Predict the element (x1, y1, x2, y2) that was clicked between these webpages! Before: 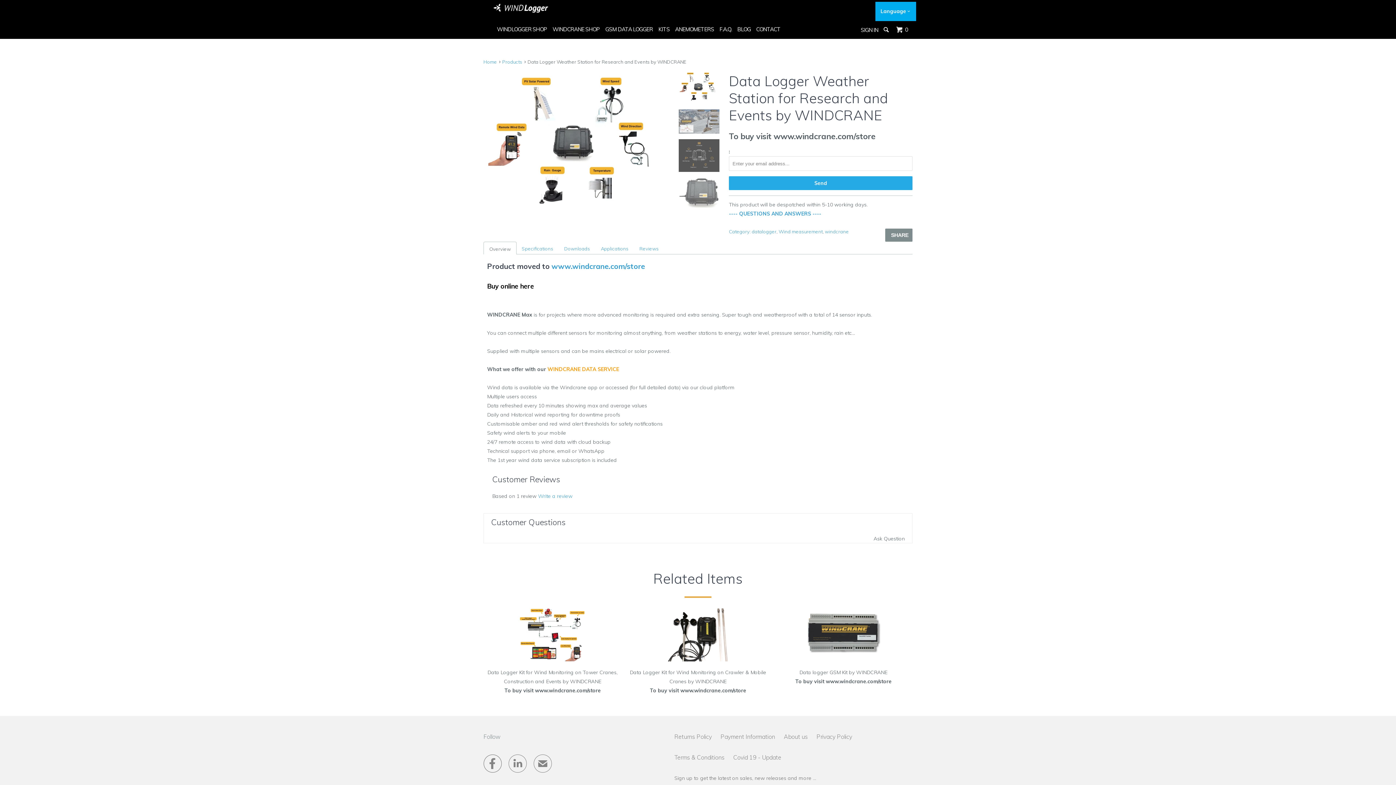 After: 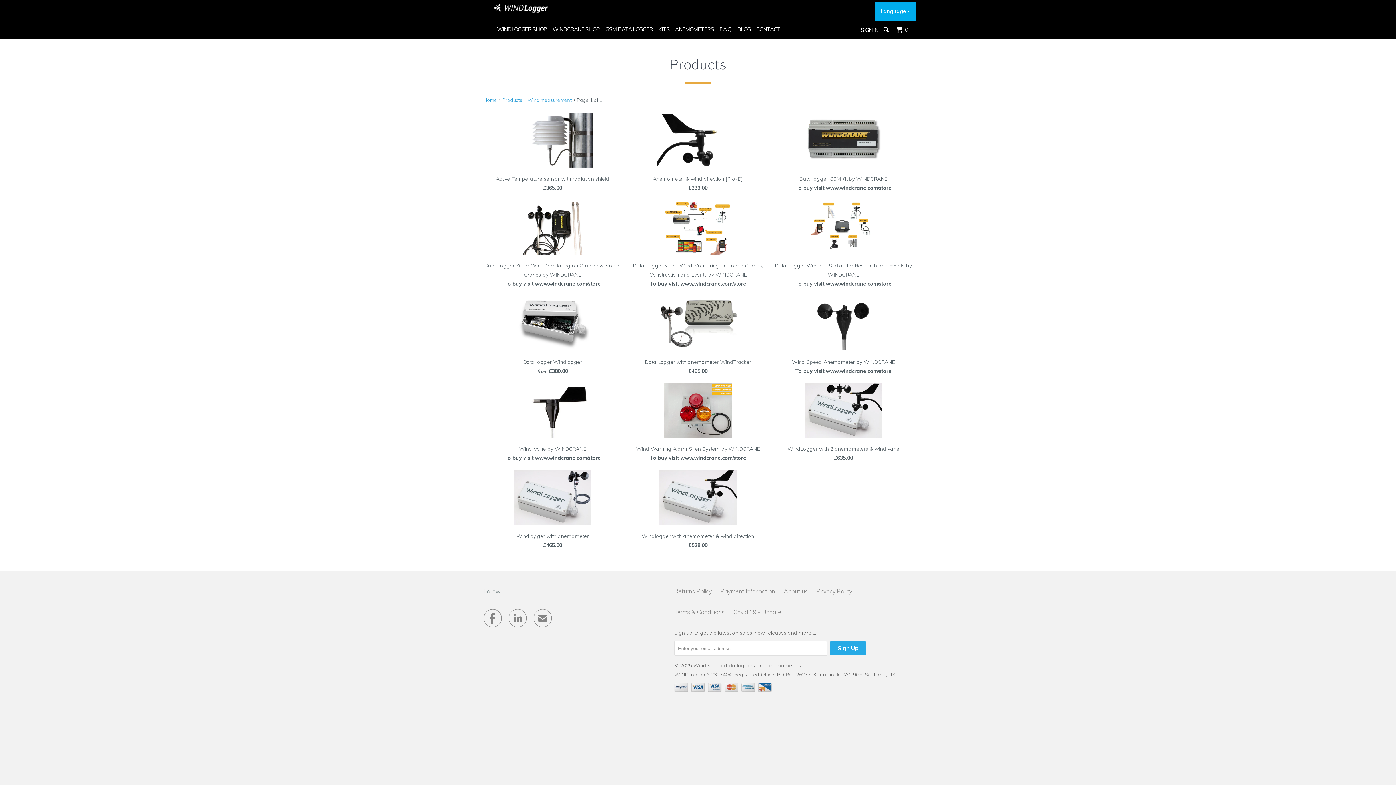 Action: bbox: (778, 228, 822, 234) label: Wind measurement